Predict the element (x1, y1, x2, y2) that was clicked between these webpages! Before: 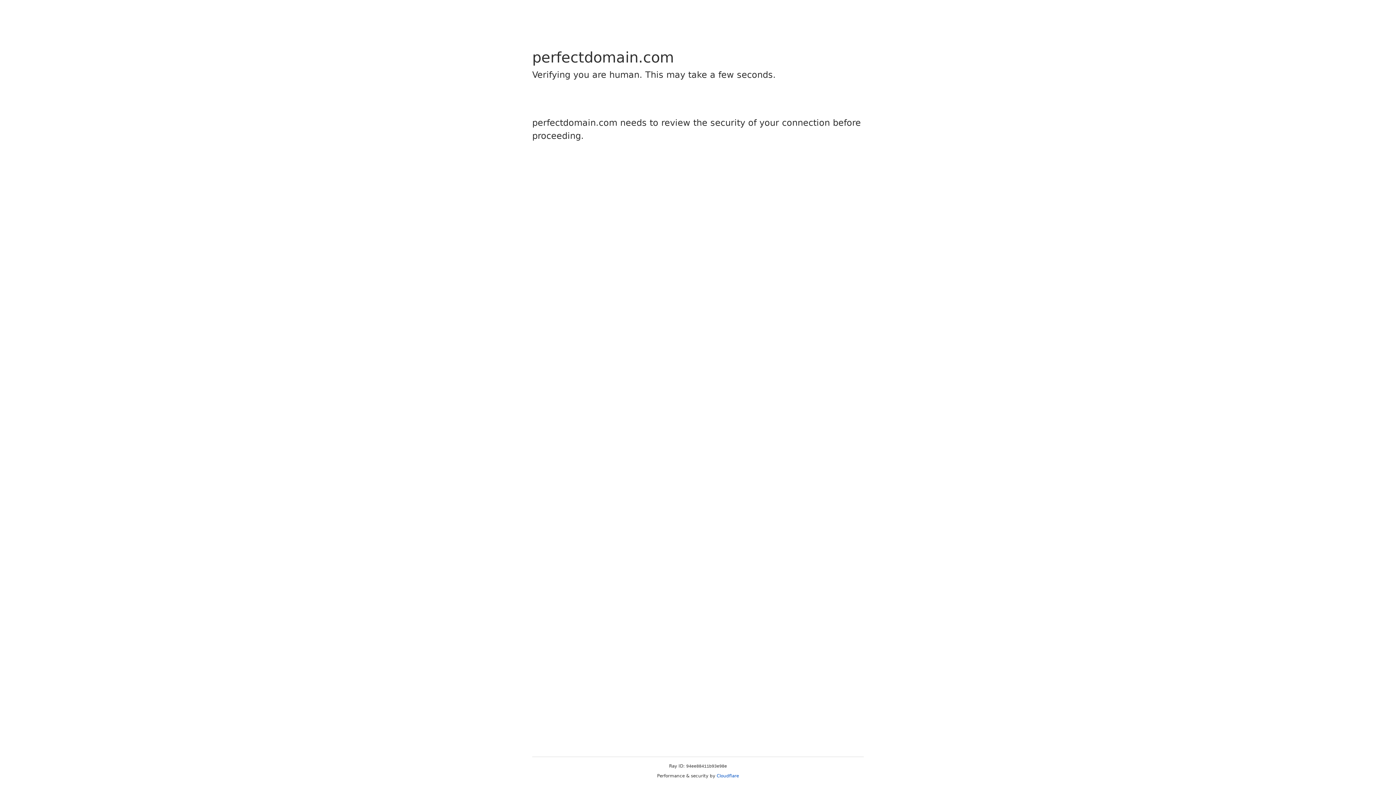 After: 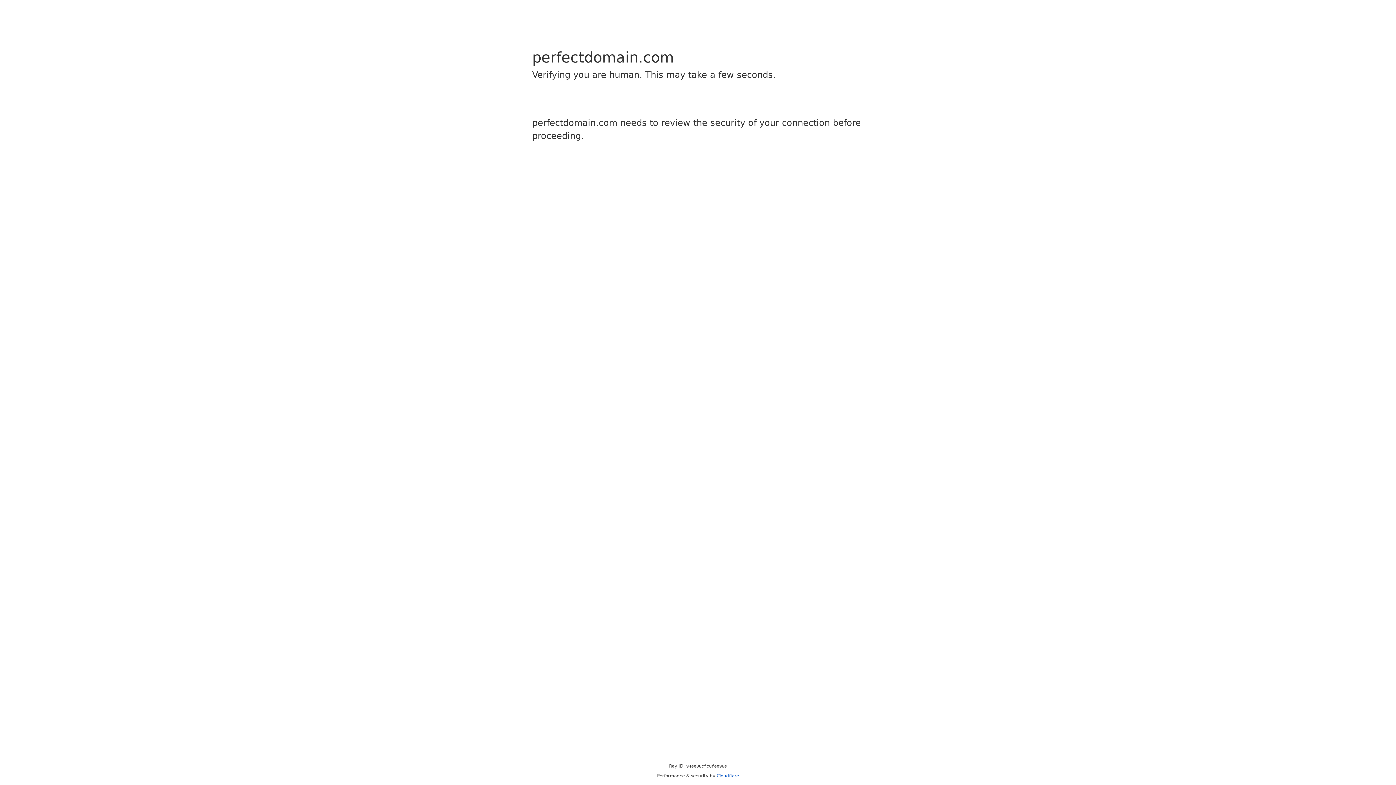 Action: label: Cloudflare bbox: (716, 773, 739, 778)